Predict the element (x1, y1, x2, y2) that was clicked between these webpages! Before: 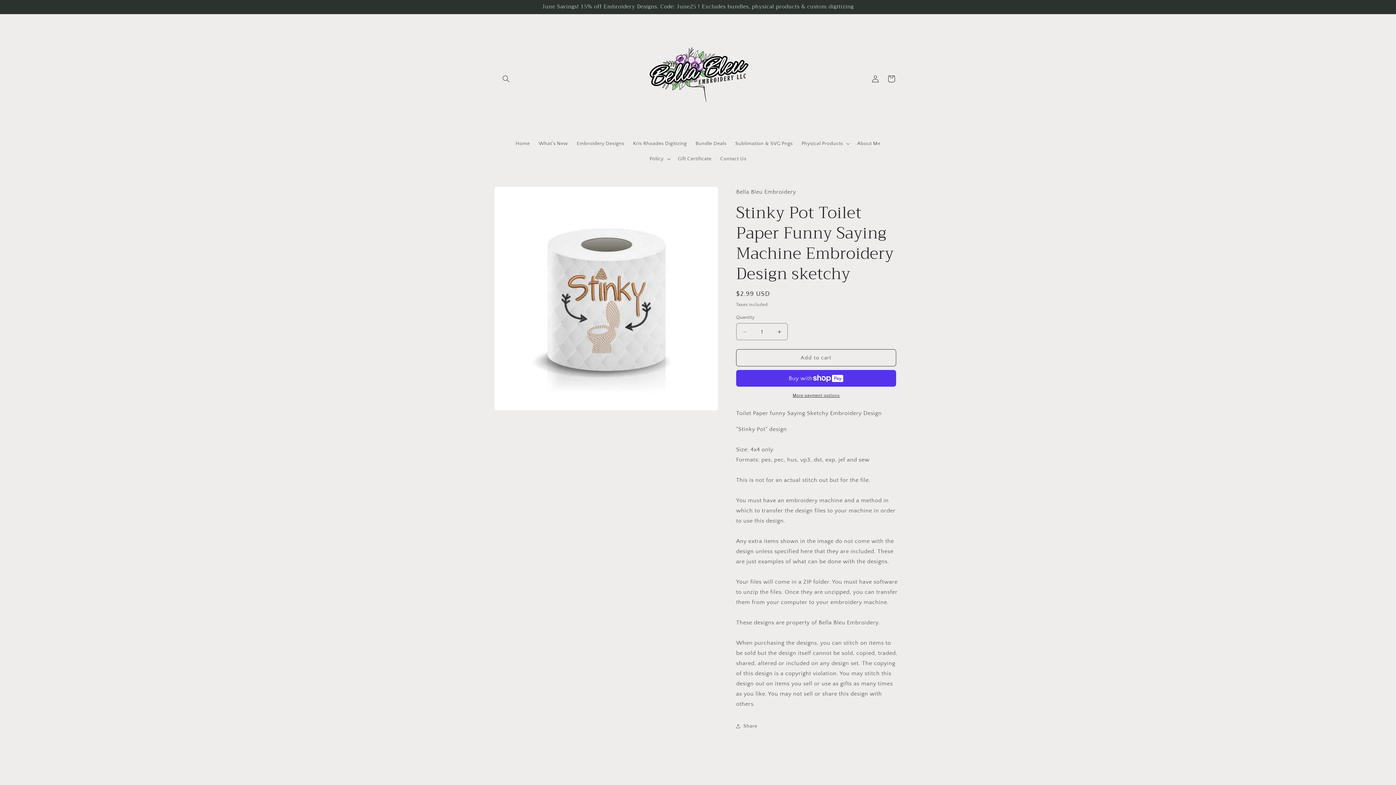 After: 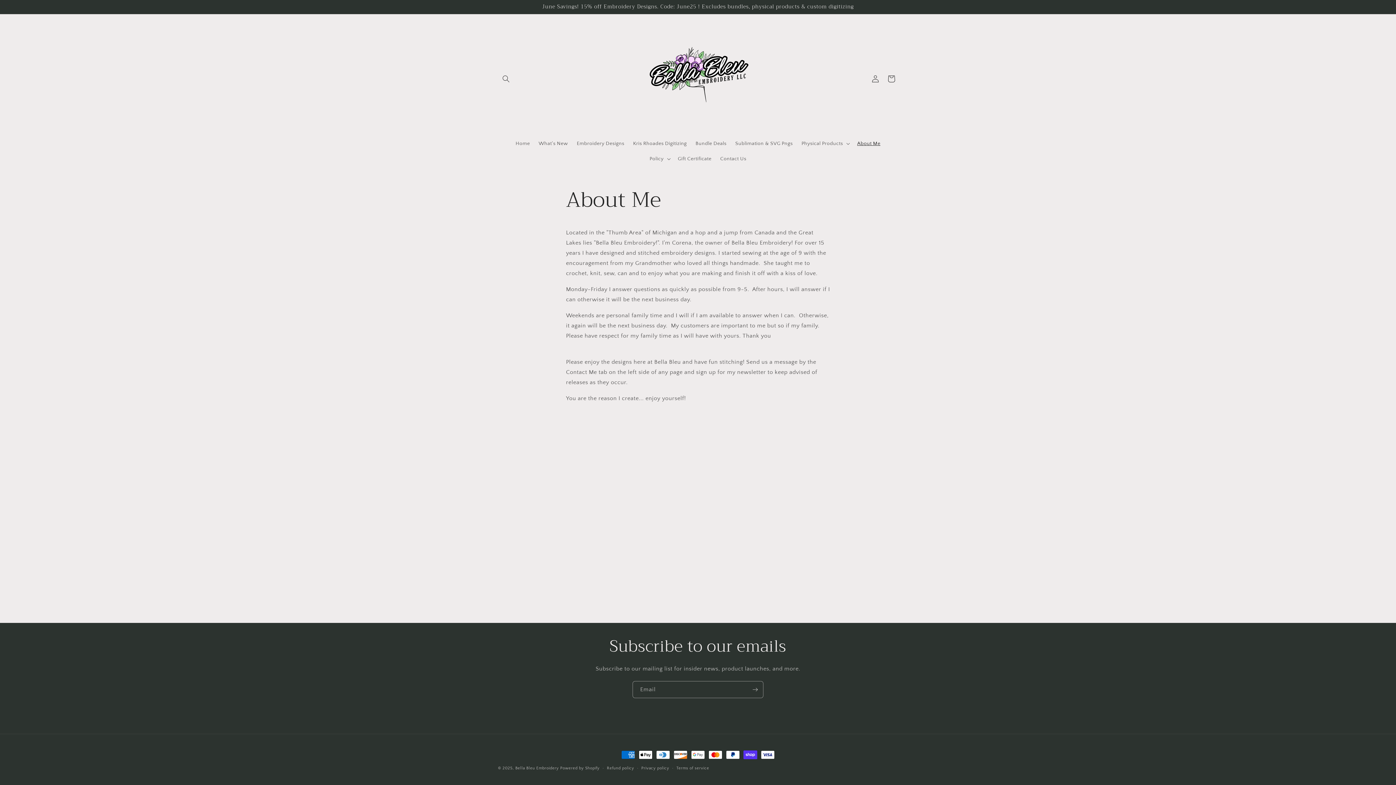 Action: label: About Me bbox: (853, 136, 884, 151)